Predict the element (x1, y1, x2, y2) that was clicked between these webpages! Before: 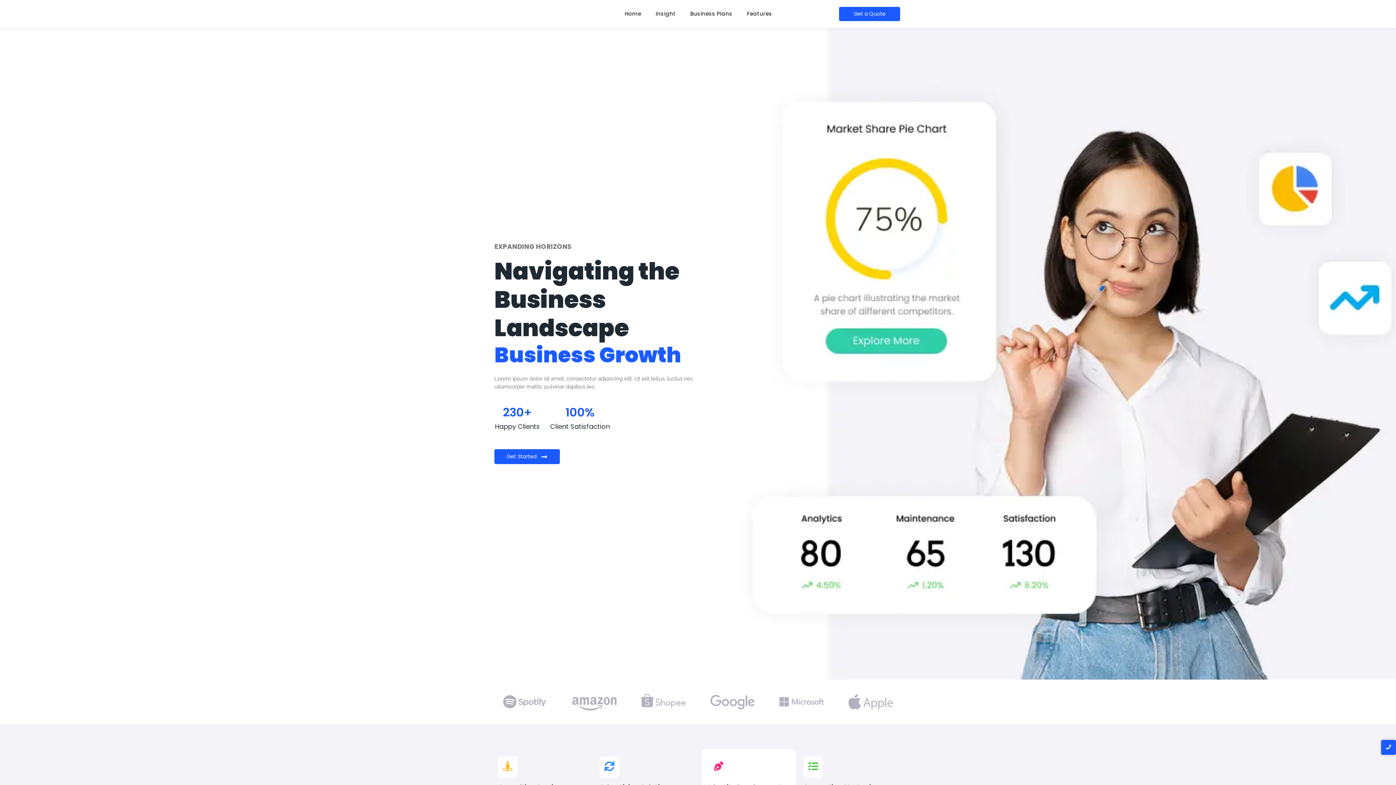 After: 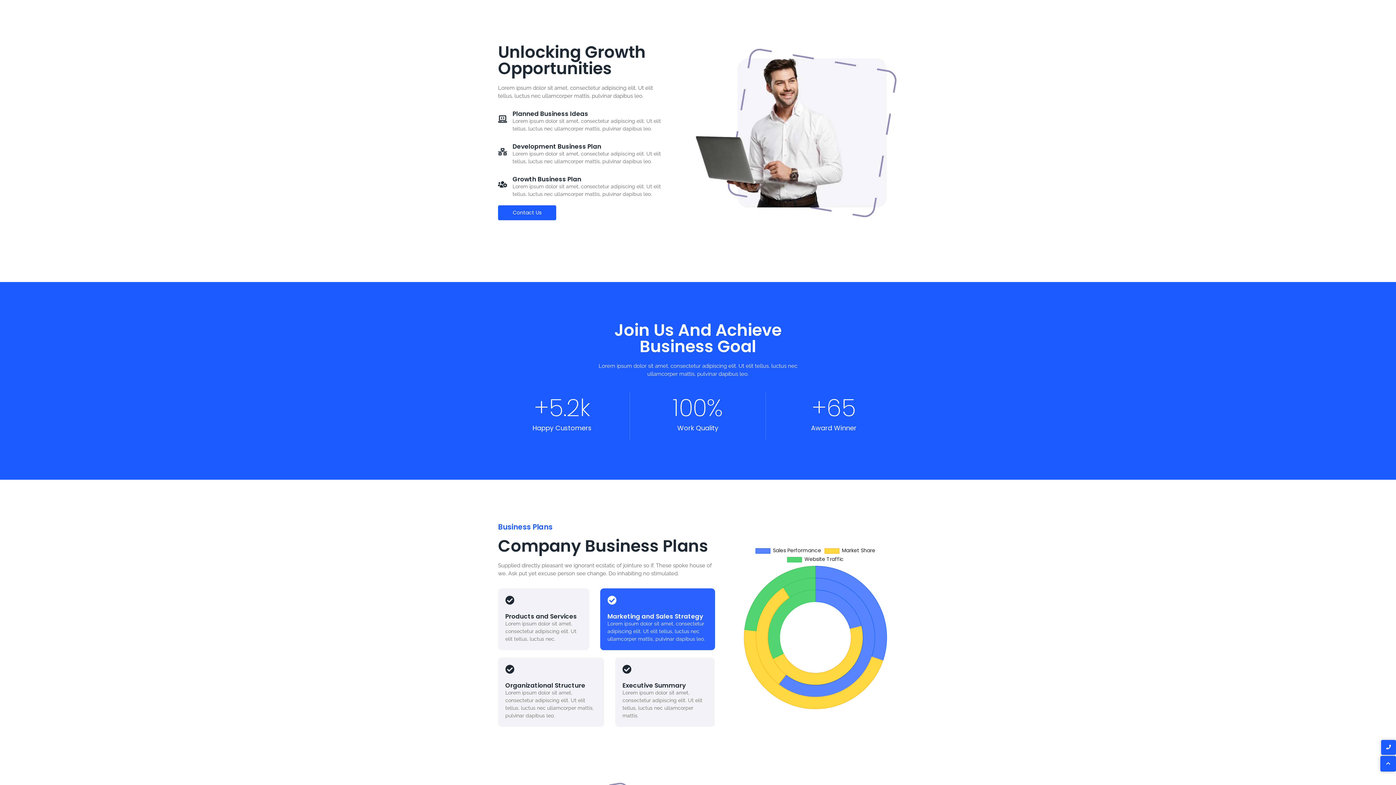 Action: bbox: (655, 3, 675, 24) label: Insight